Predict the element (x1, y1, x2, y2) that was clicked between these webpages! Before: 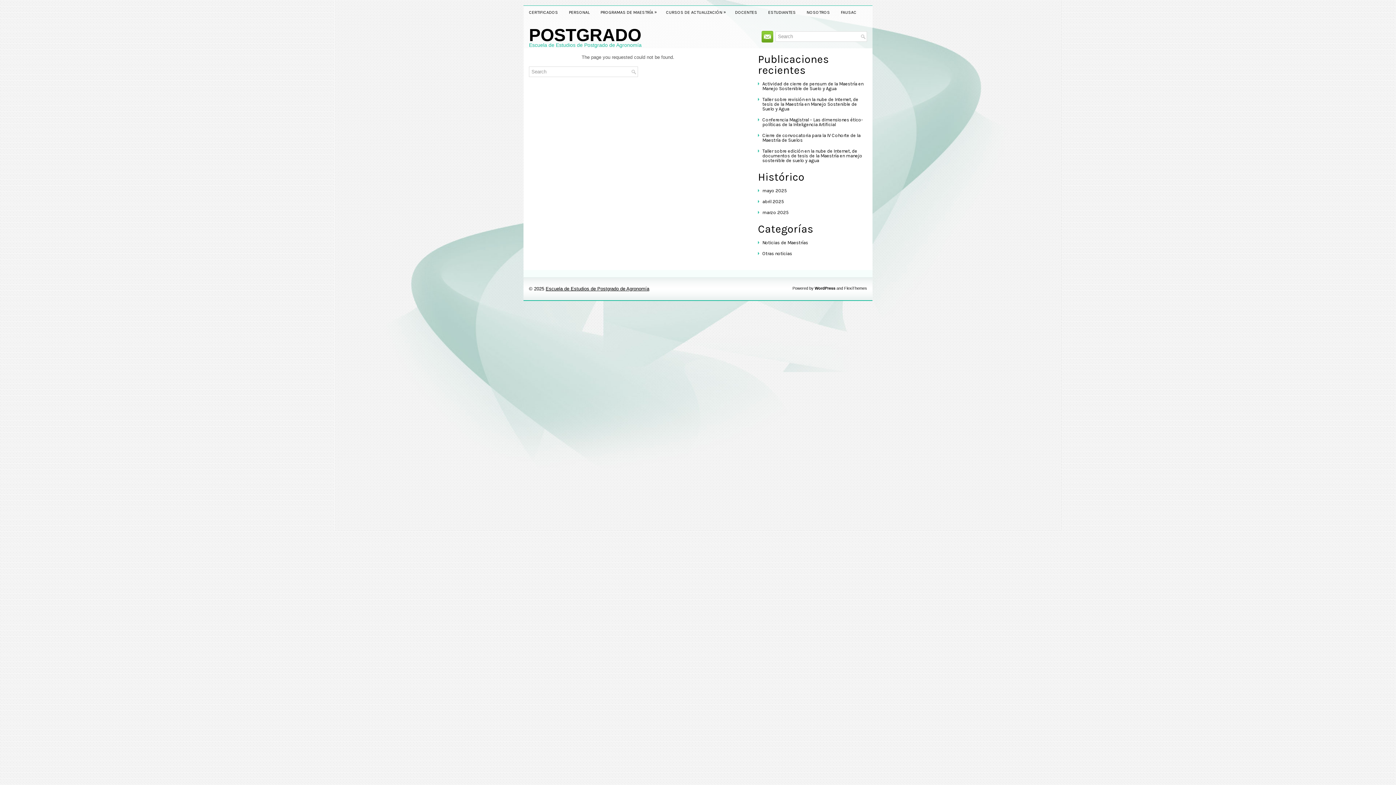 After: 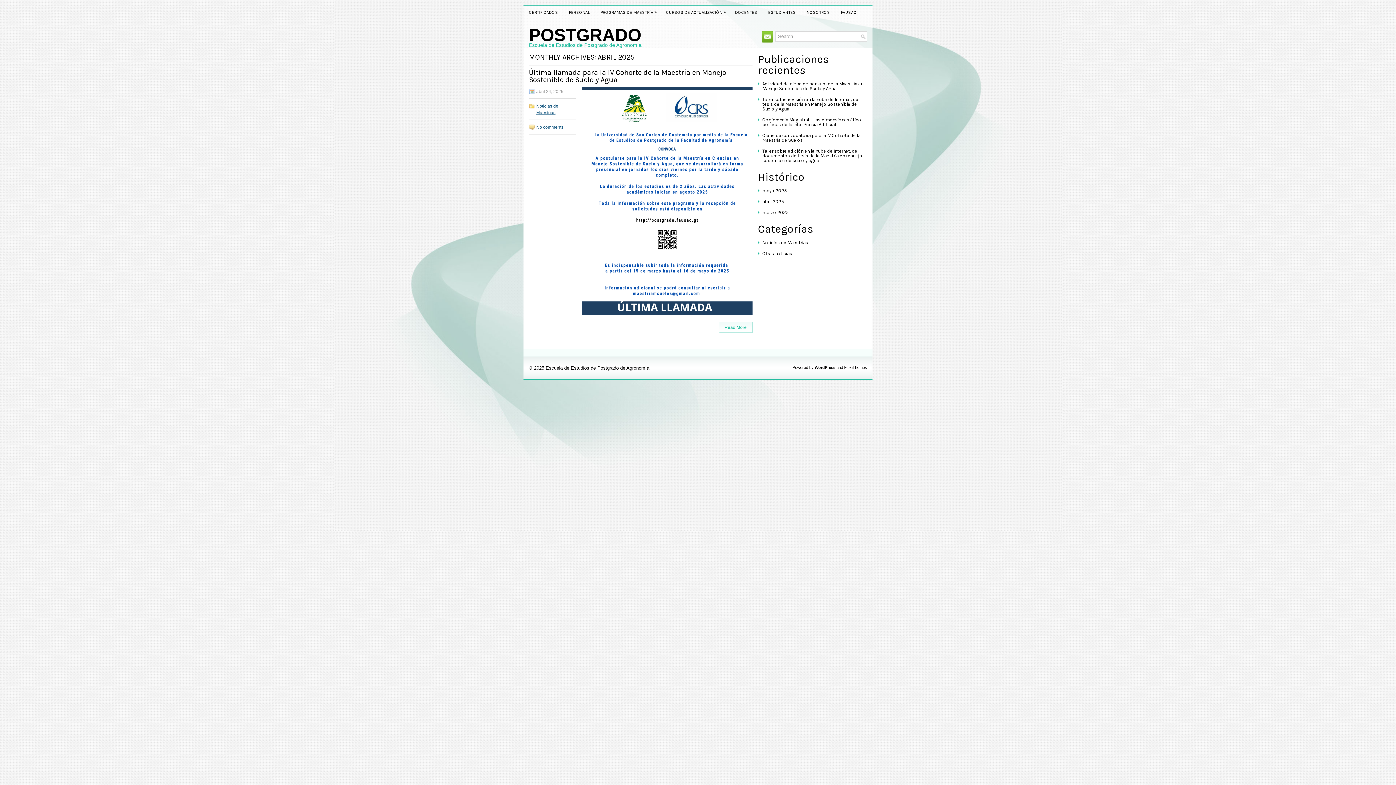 Action: bbox: (762, 198, 784, 204) label: abril 2025